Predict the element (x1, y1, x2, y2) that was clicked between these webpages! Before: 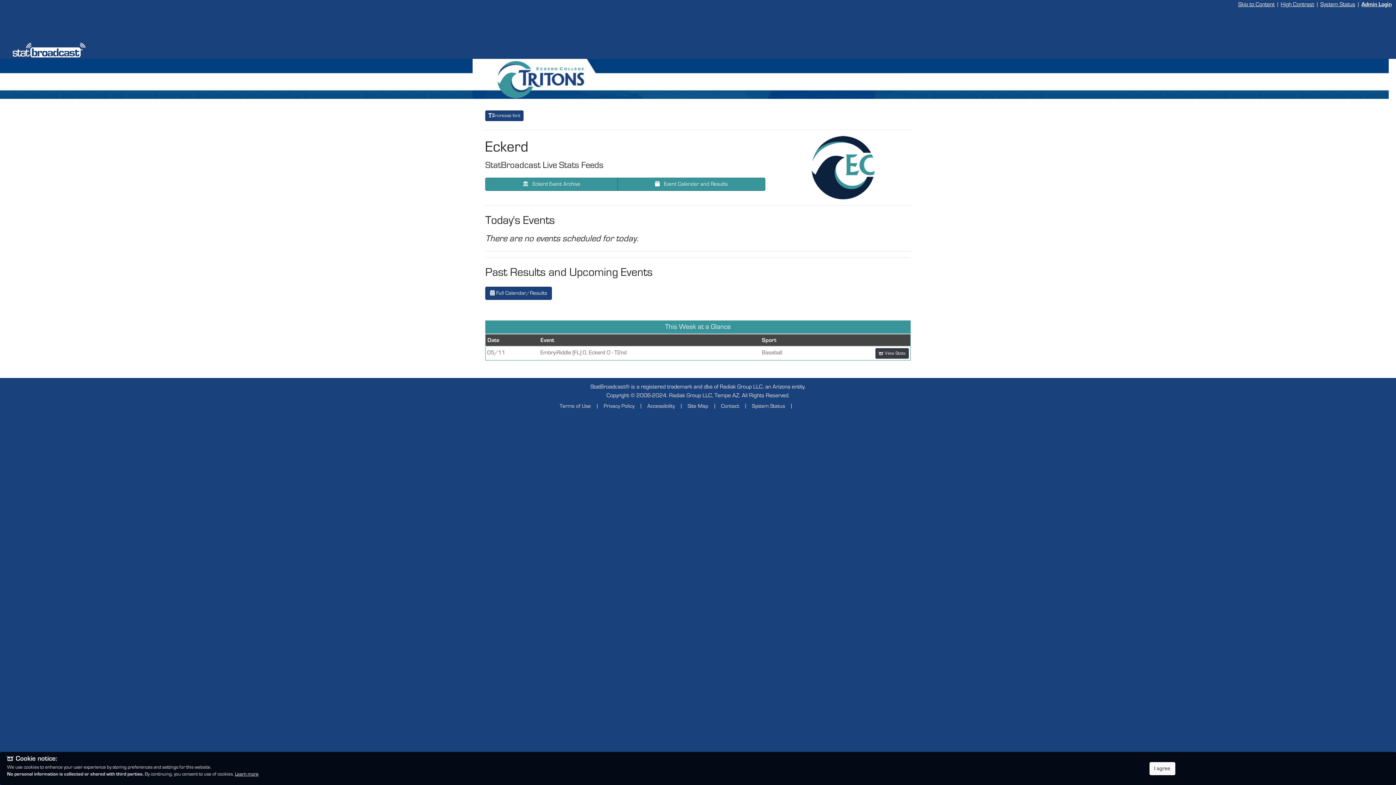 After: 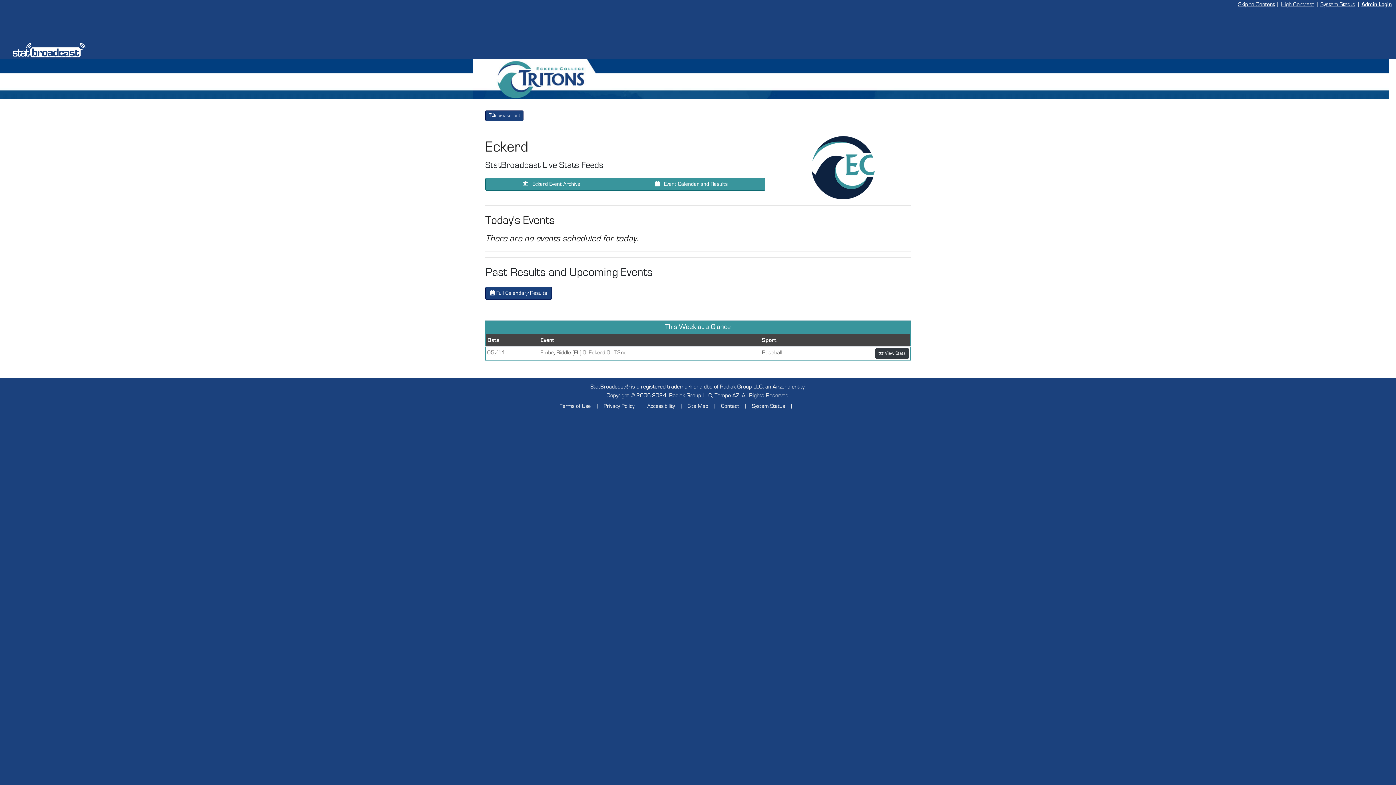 Action: bbox: (1149, 762, 1175, 775) label: I agree